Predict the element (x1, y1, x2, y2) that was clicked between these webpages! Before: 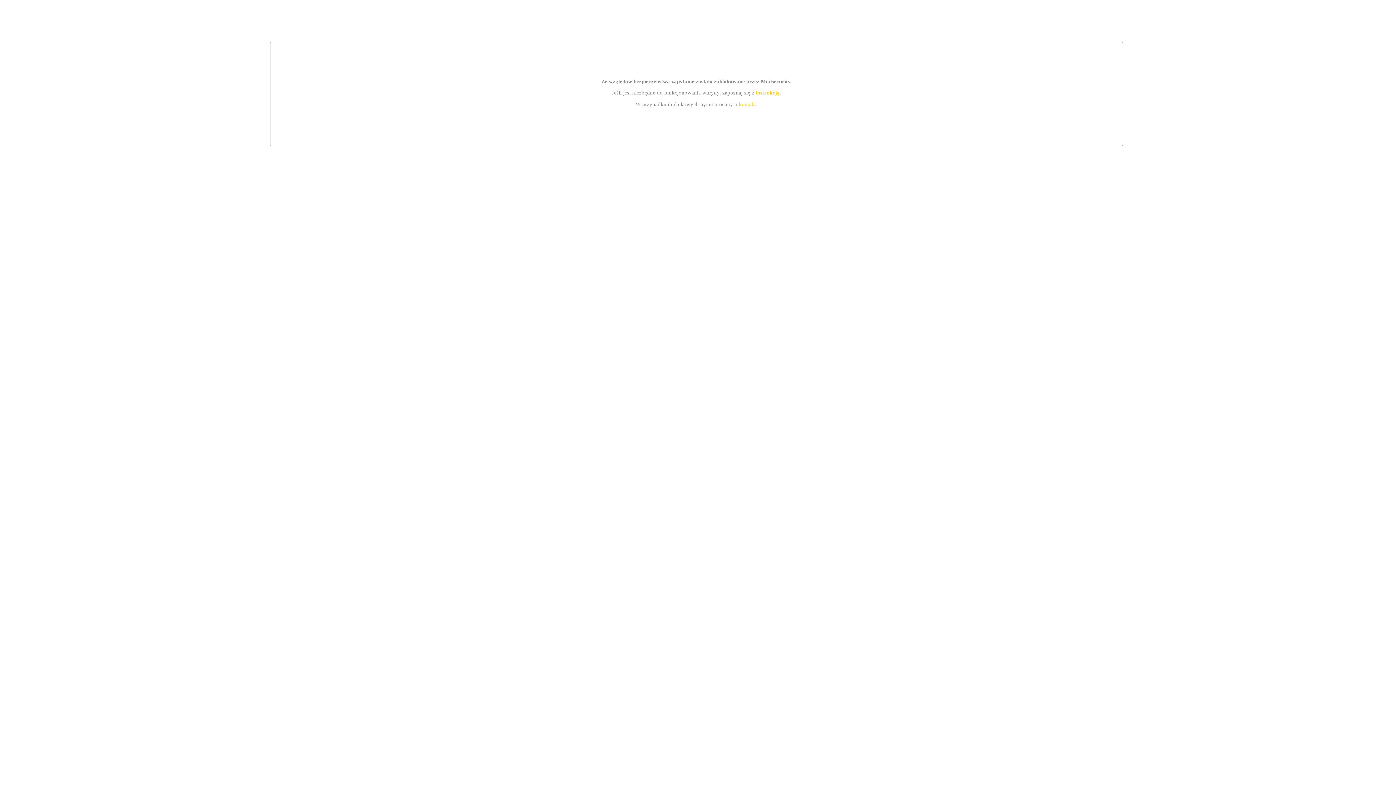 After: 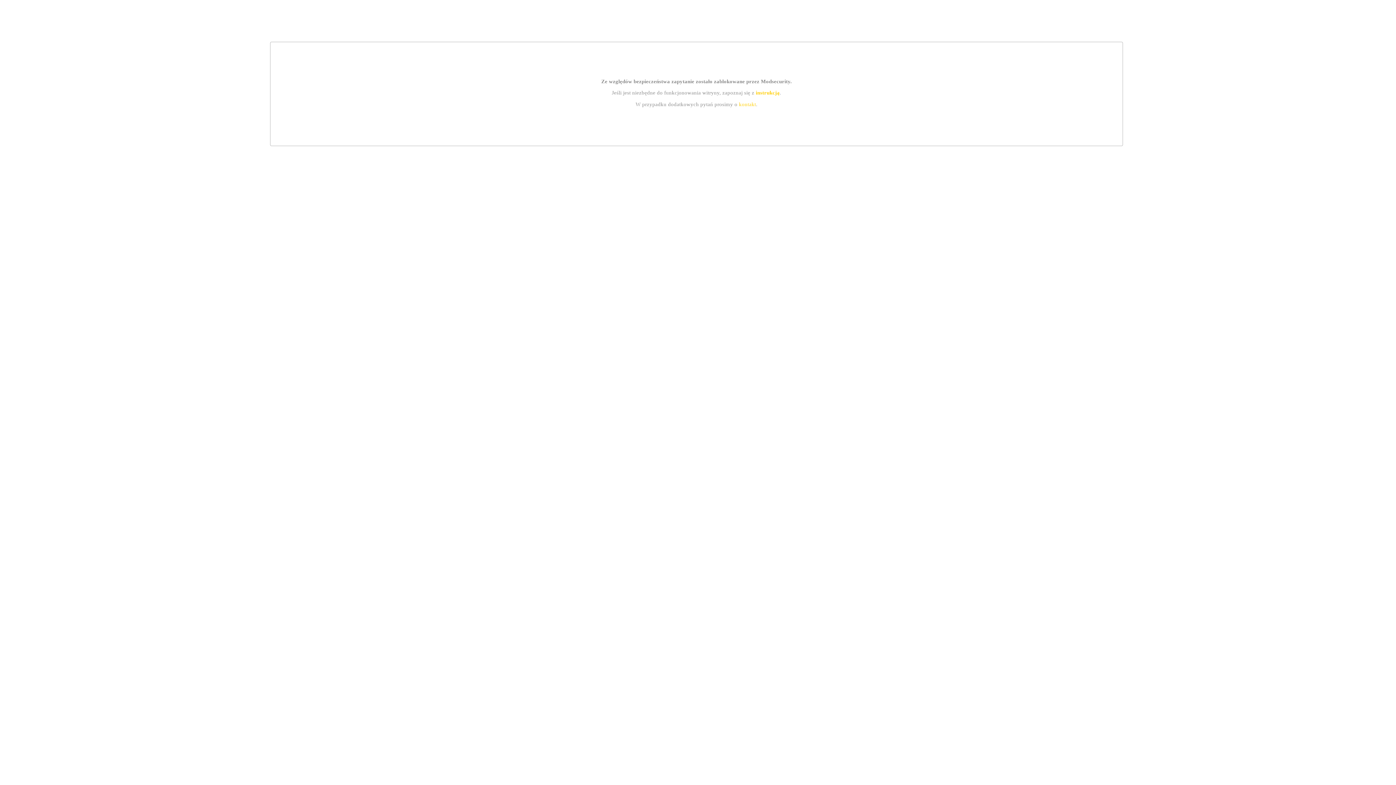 Action: bbox: (739, 101, 756, 107) label: kontakt